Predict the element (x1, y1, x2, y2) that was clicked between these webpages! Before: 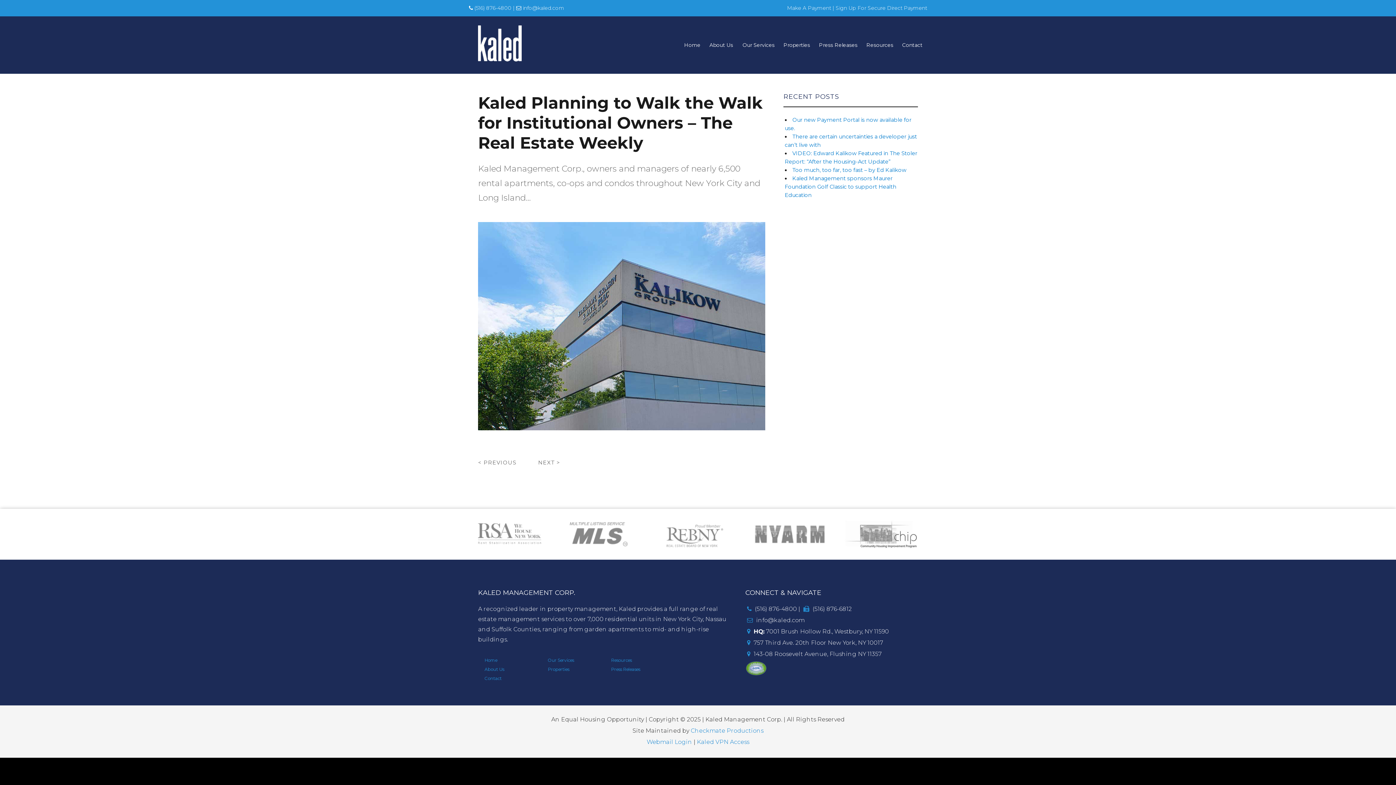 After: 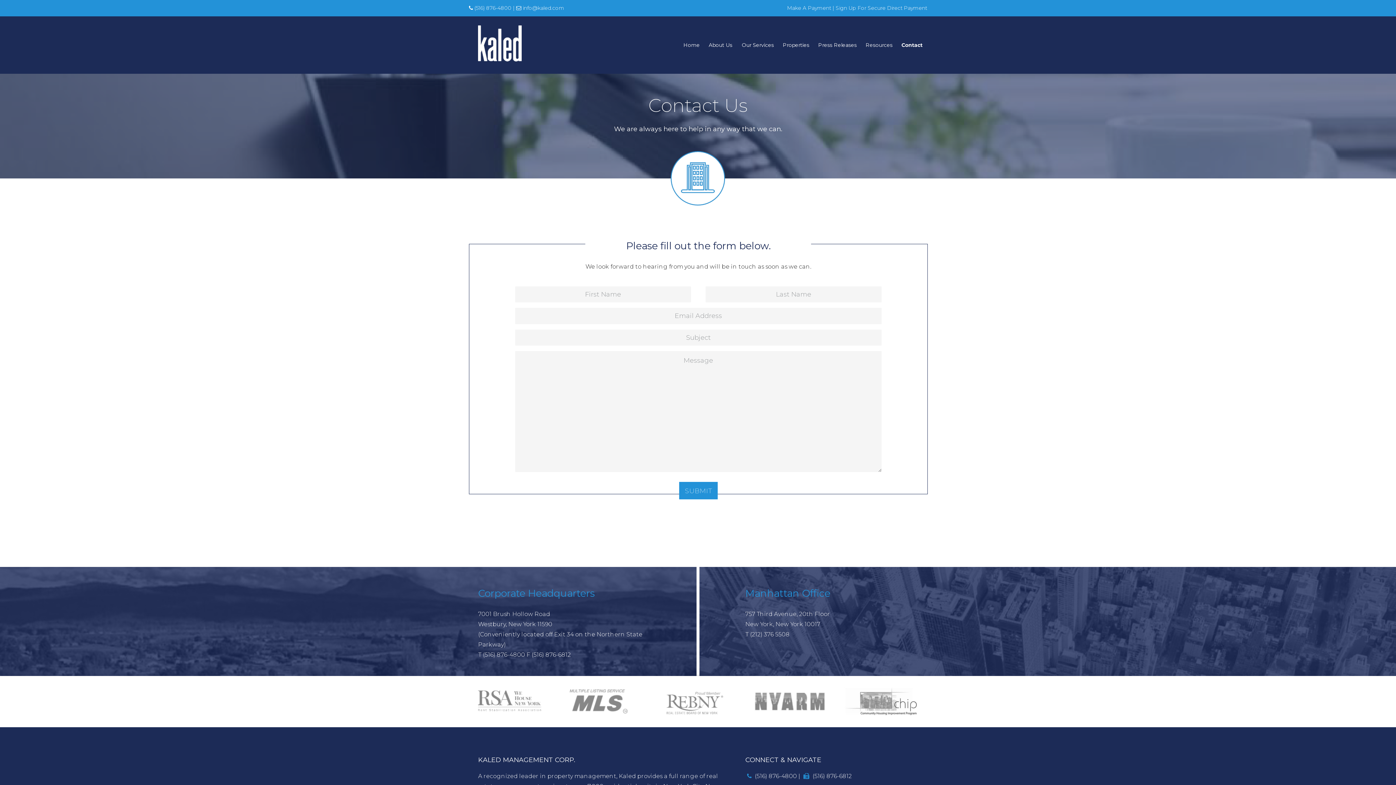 Action: bbox: (898, 16, 927, 73) label: Contact